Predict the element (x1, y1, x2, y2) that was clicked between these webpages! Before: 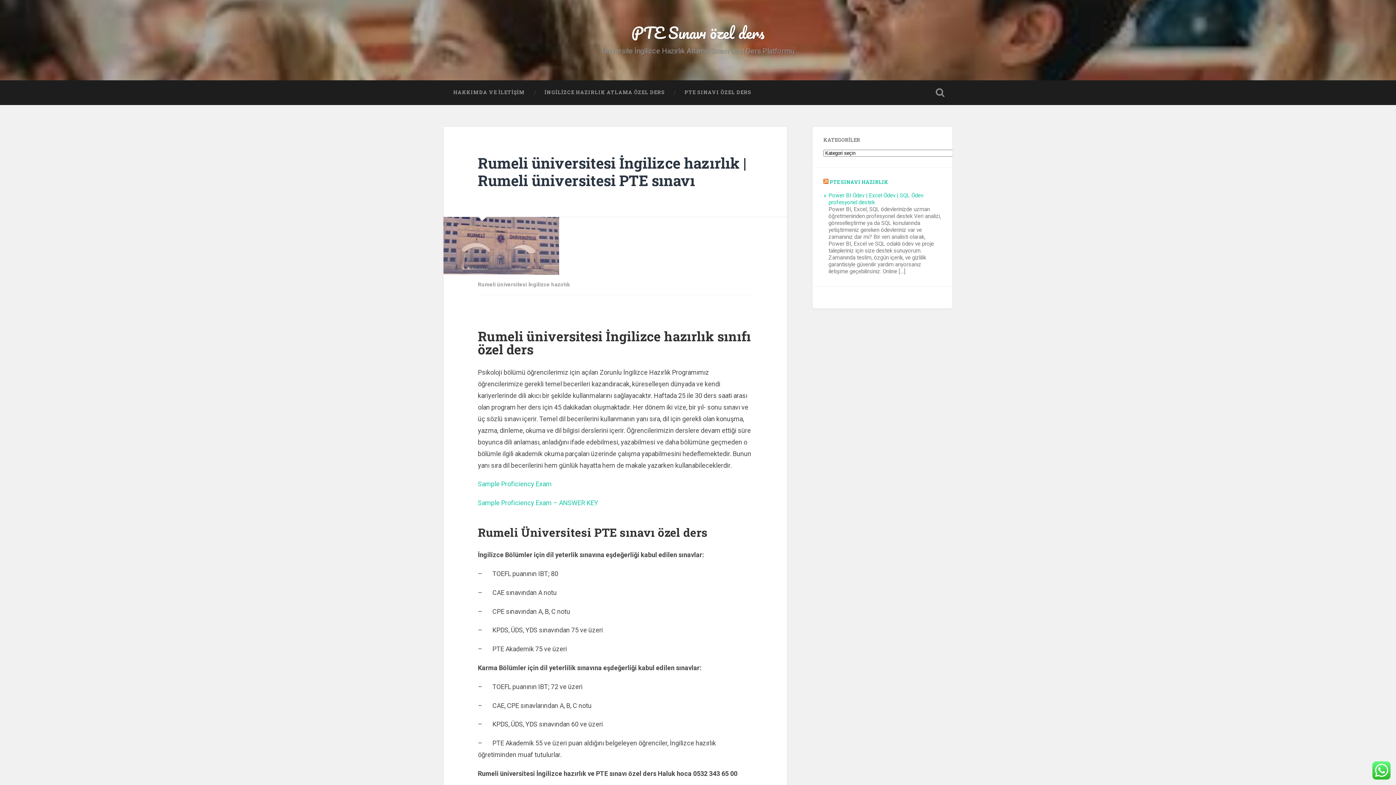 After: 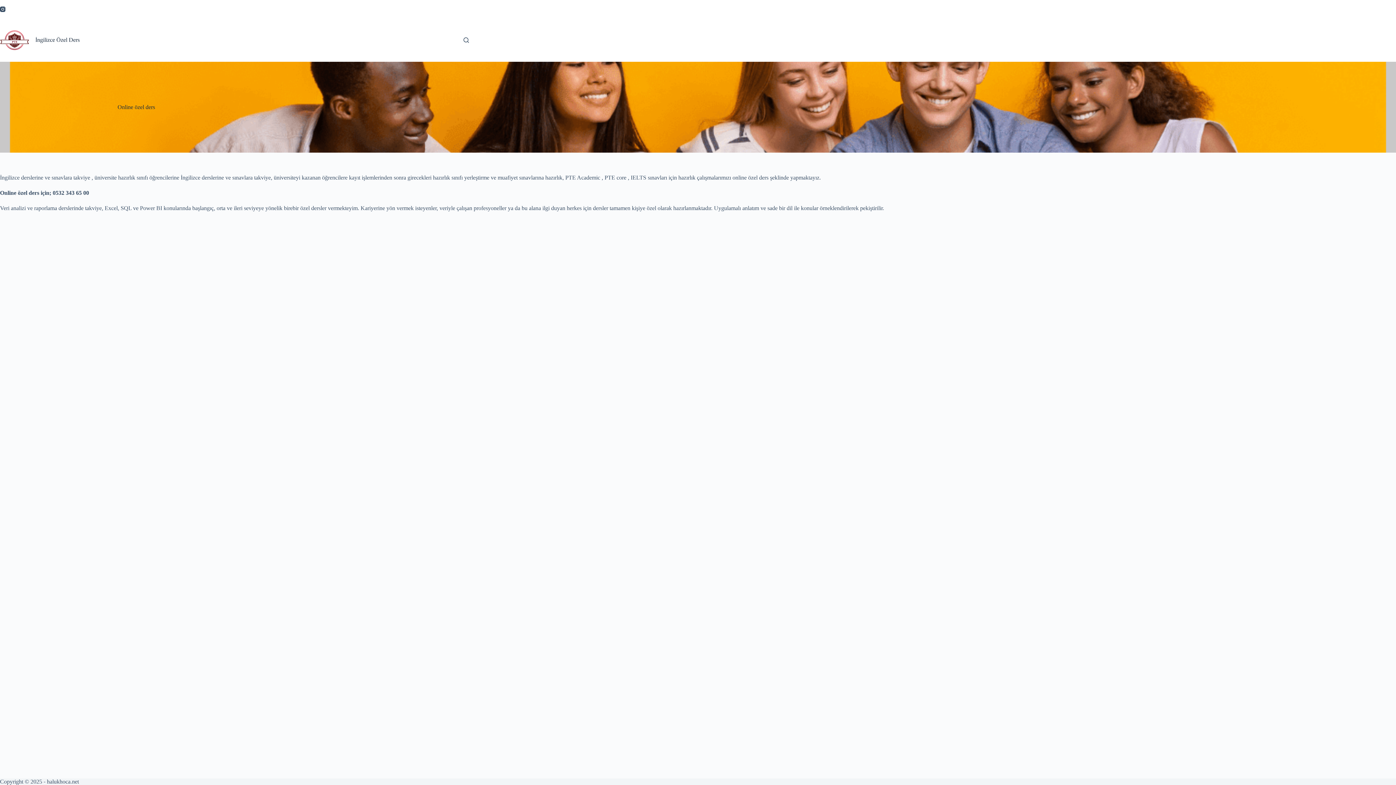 Action: bbox: (823, 178, 828, 185)